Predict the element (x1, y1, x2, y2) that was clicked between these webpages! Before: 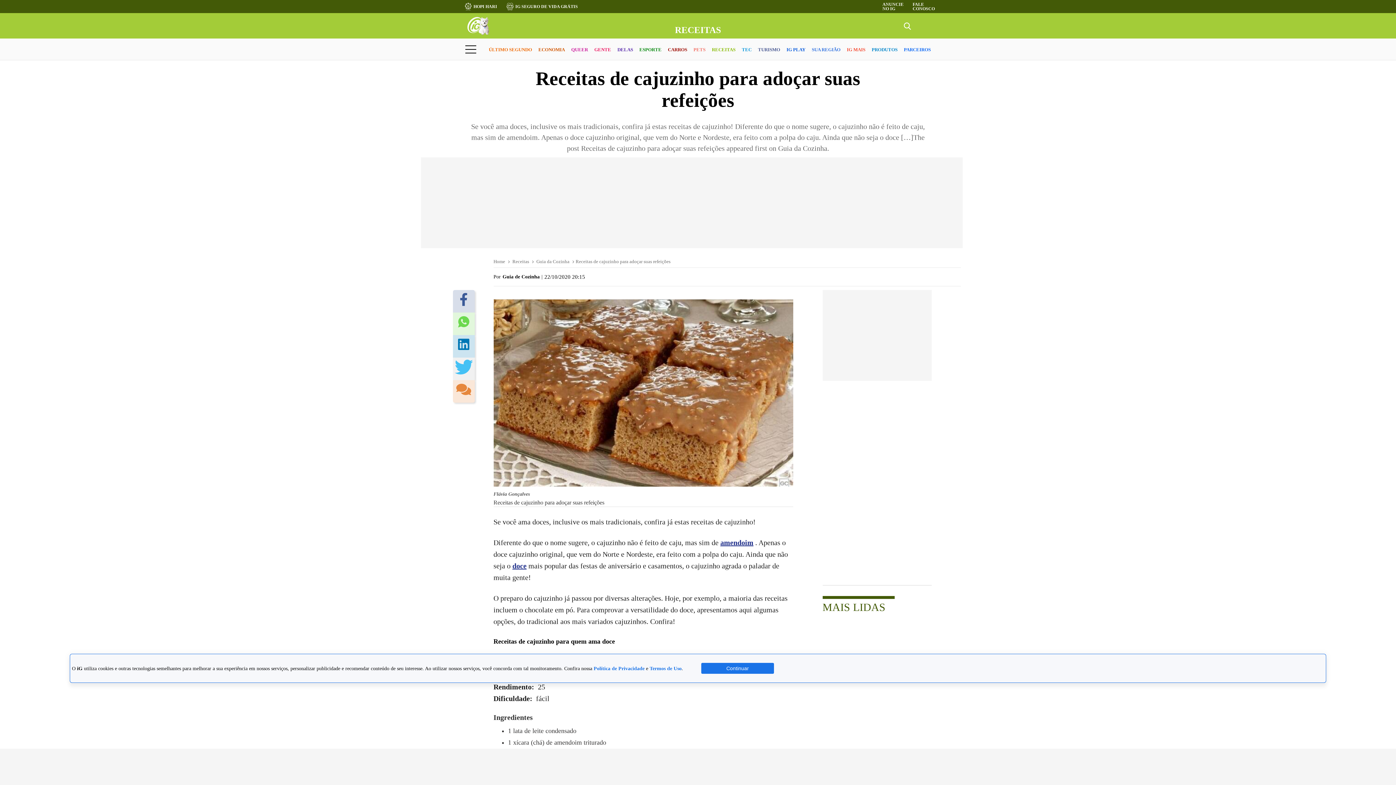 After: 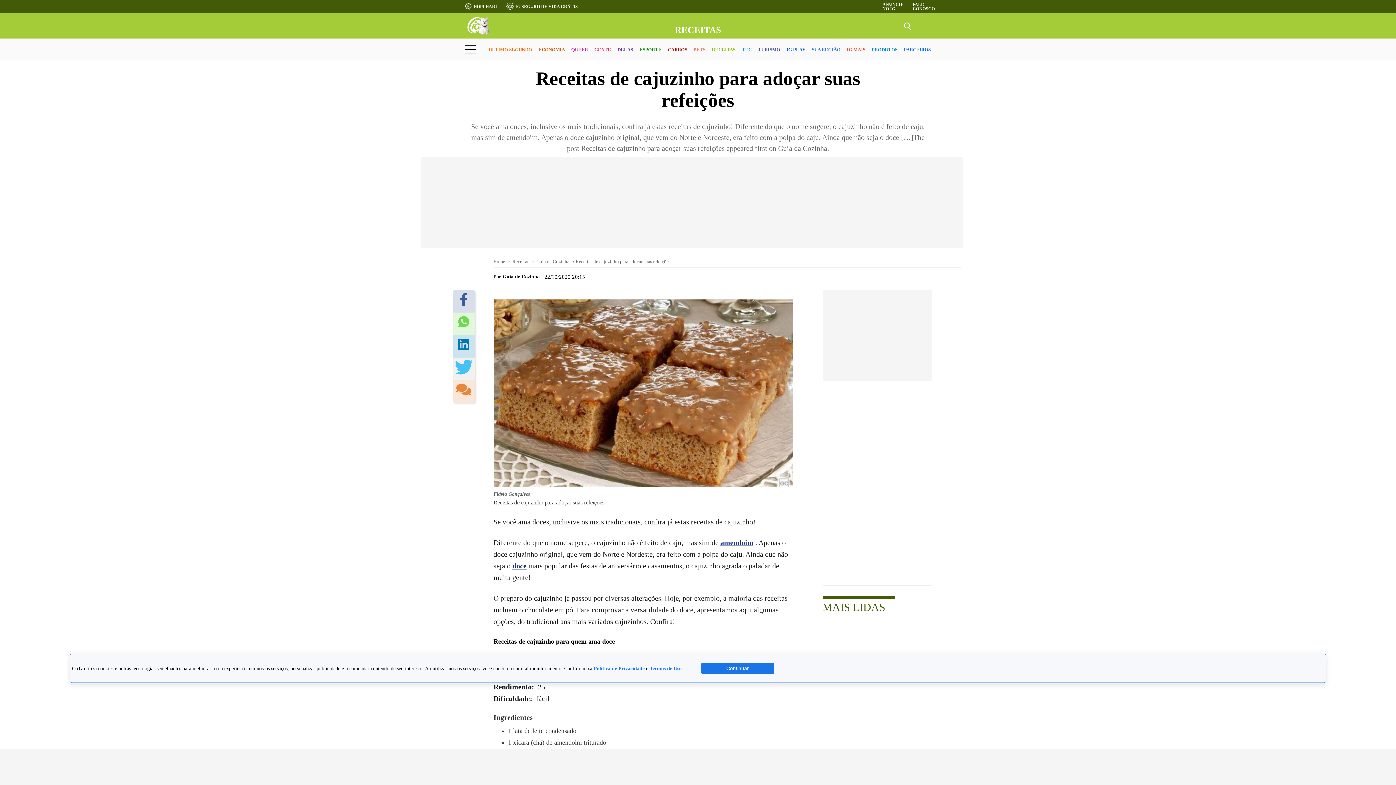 Action: bbox: (460, 292, 467, 309)